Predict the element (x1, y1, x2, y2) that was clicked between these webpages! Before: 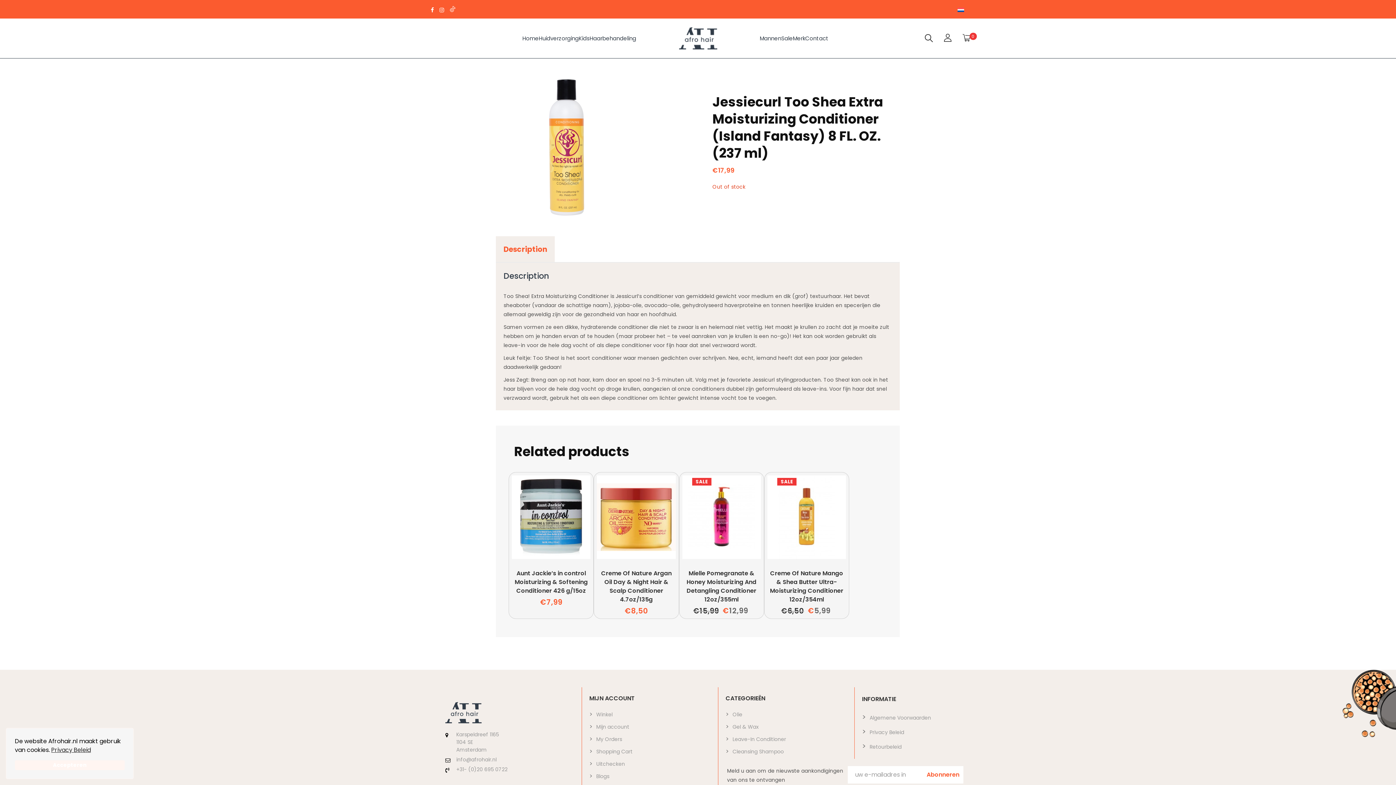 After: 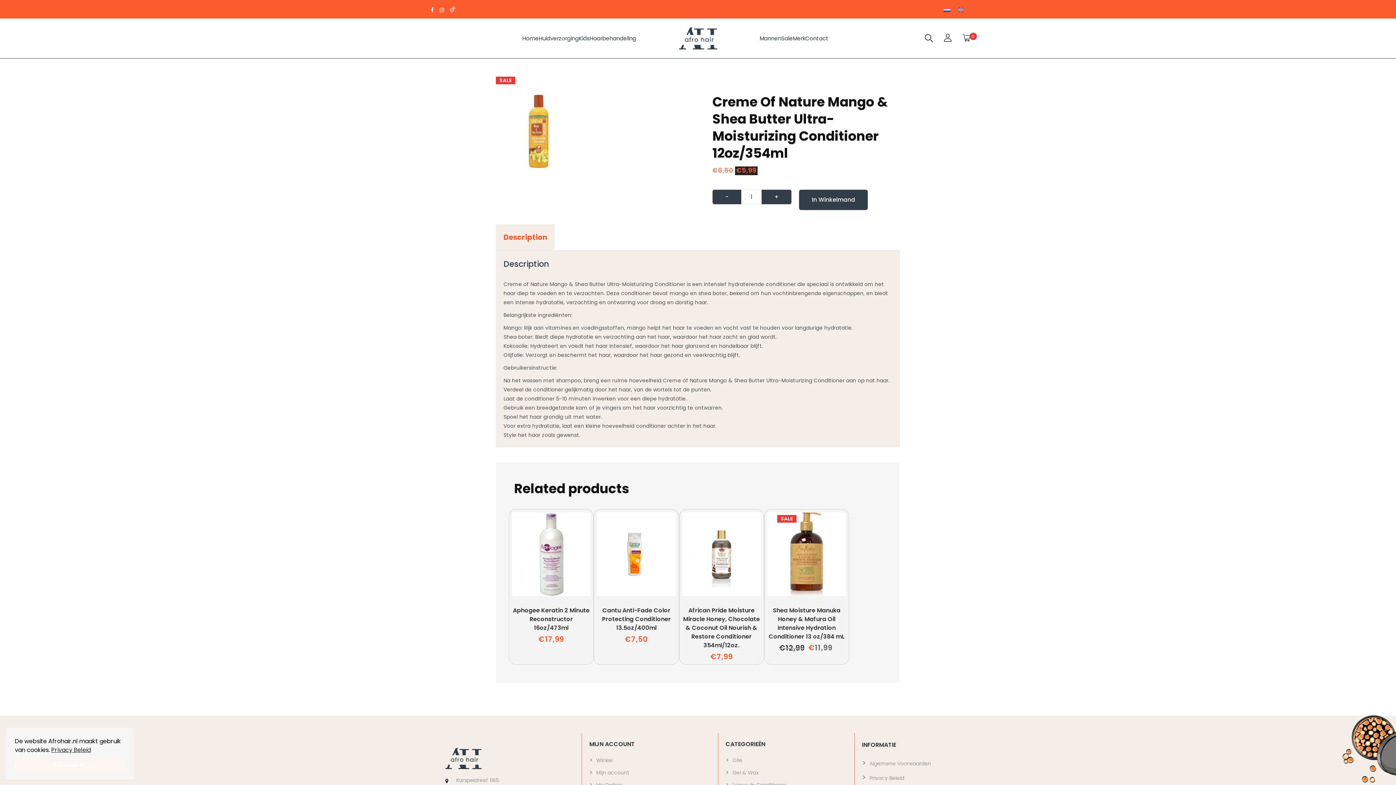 Action: bbox: (767, 475, 846, 559) label: SALE